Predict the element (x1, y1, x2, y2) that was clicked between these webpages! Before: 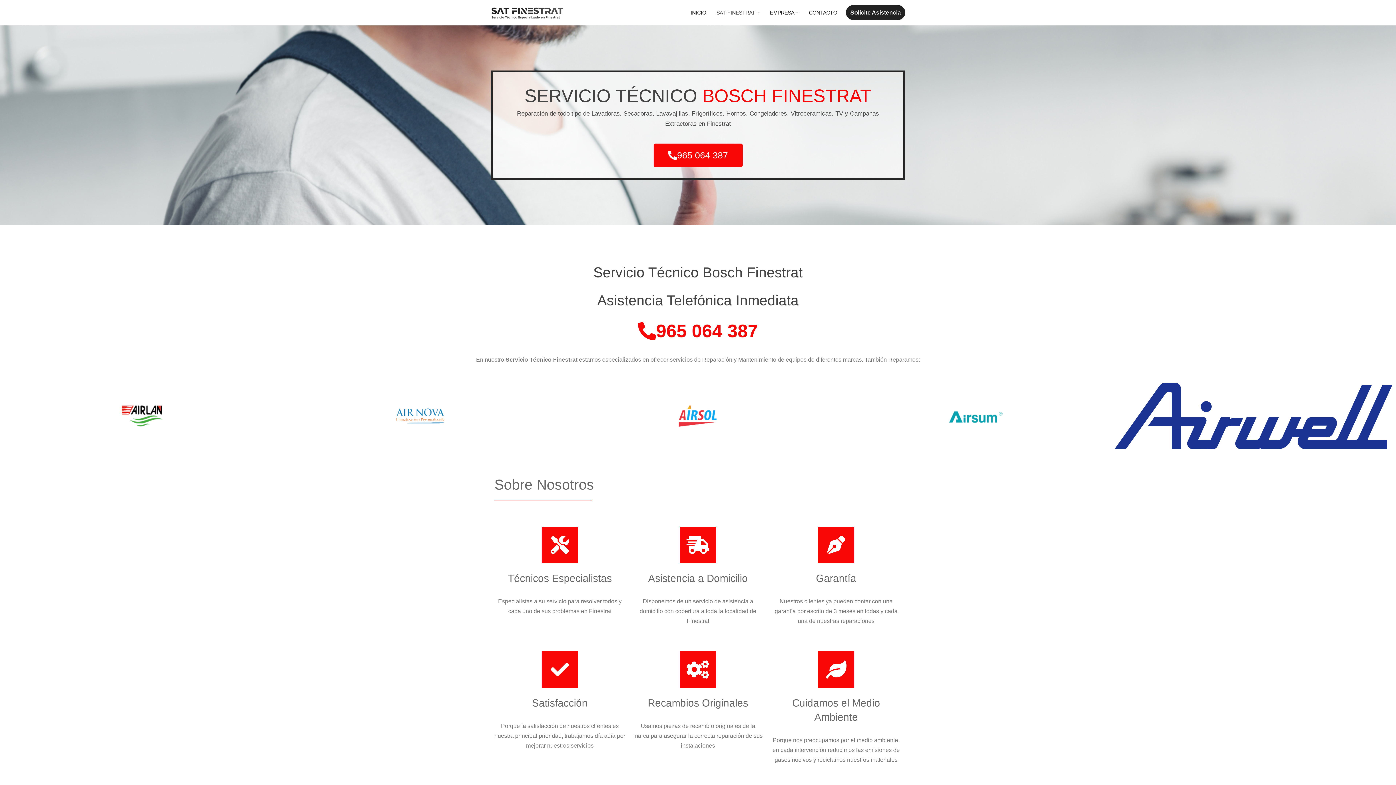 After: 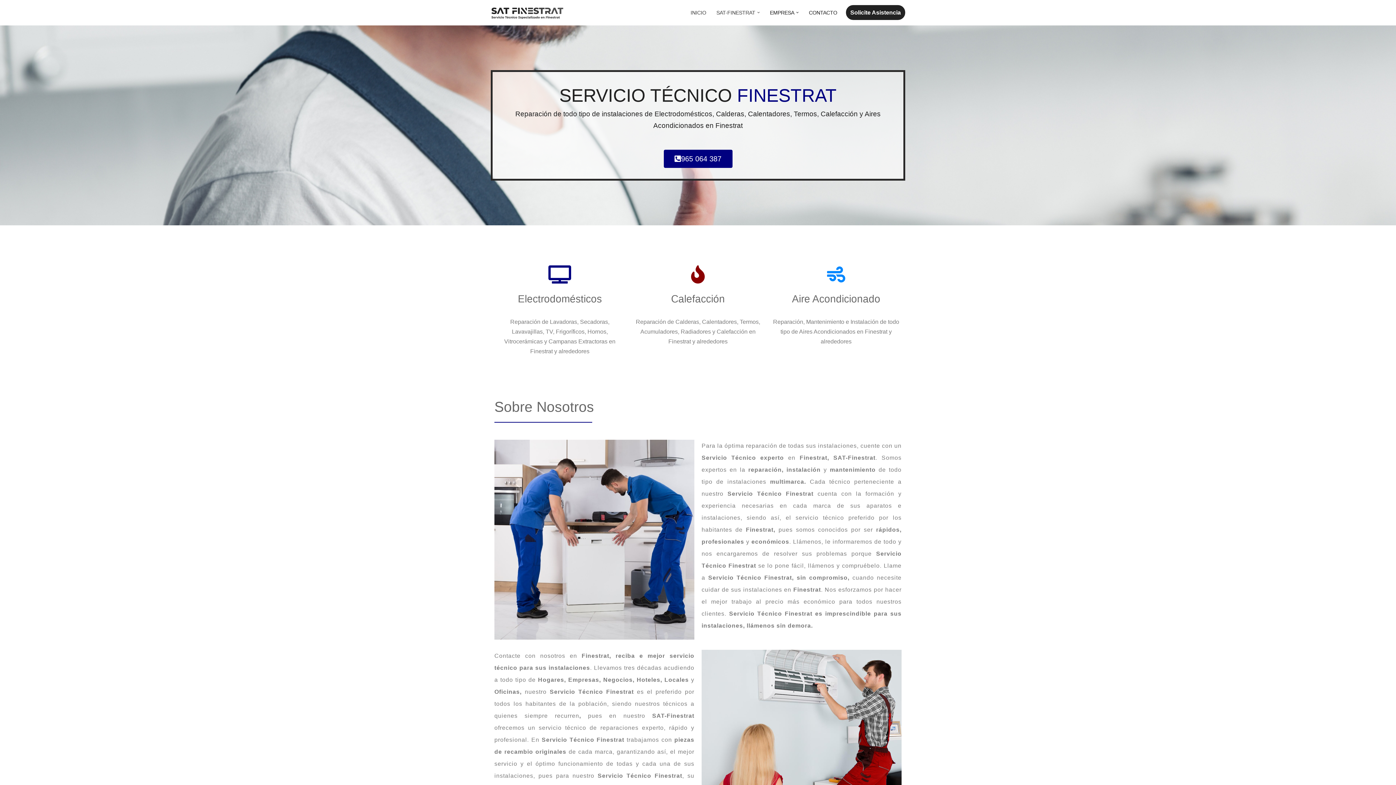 Action: label: SAT-FINESTRAT bbox: (716, 8, 755, 17)